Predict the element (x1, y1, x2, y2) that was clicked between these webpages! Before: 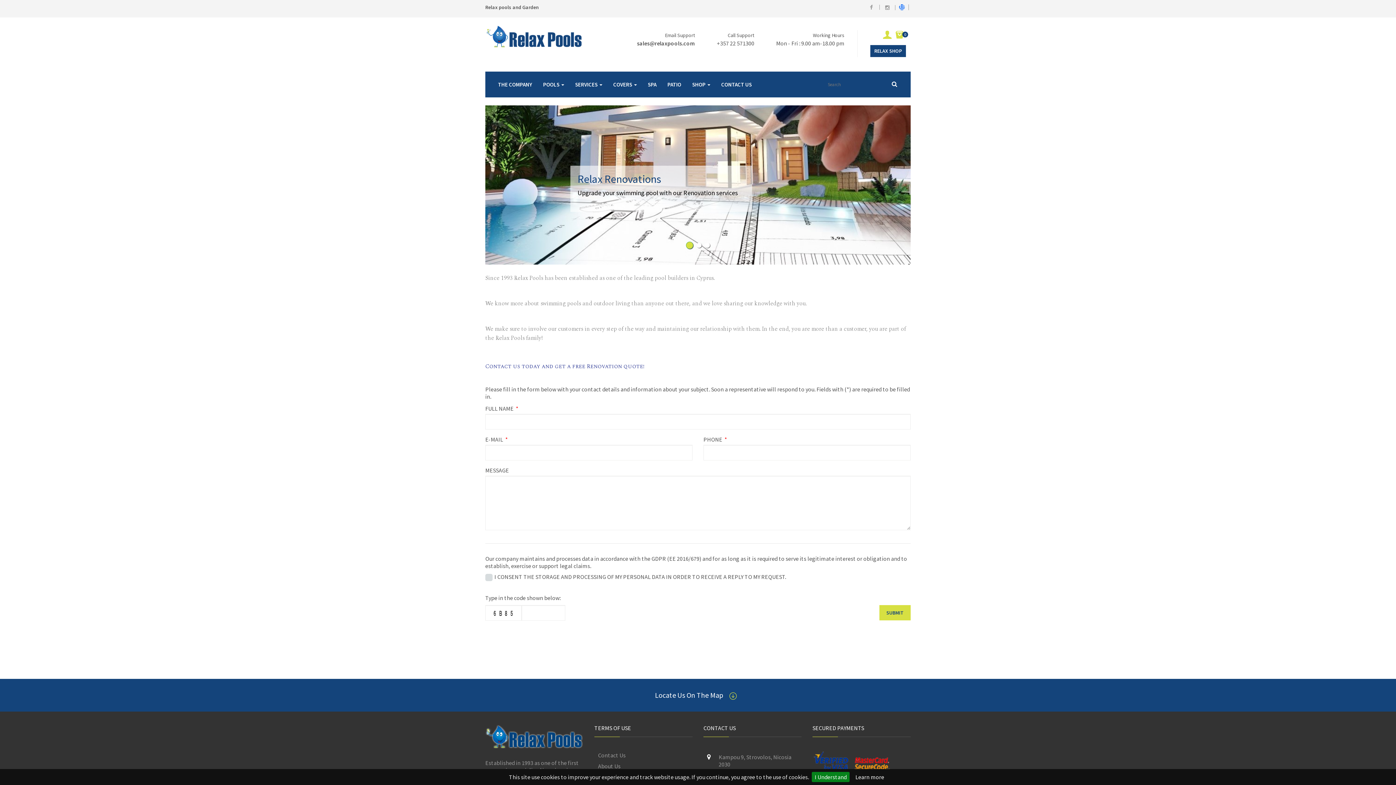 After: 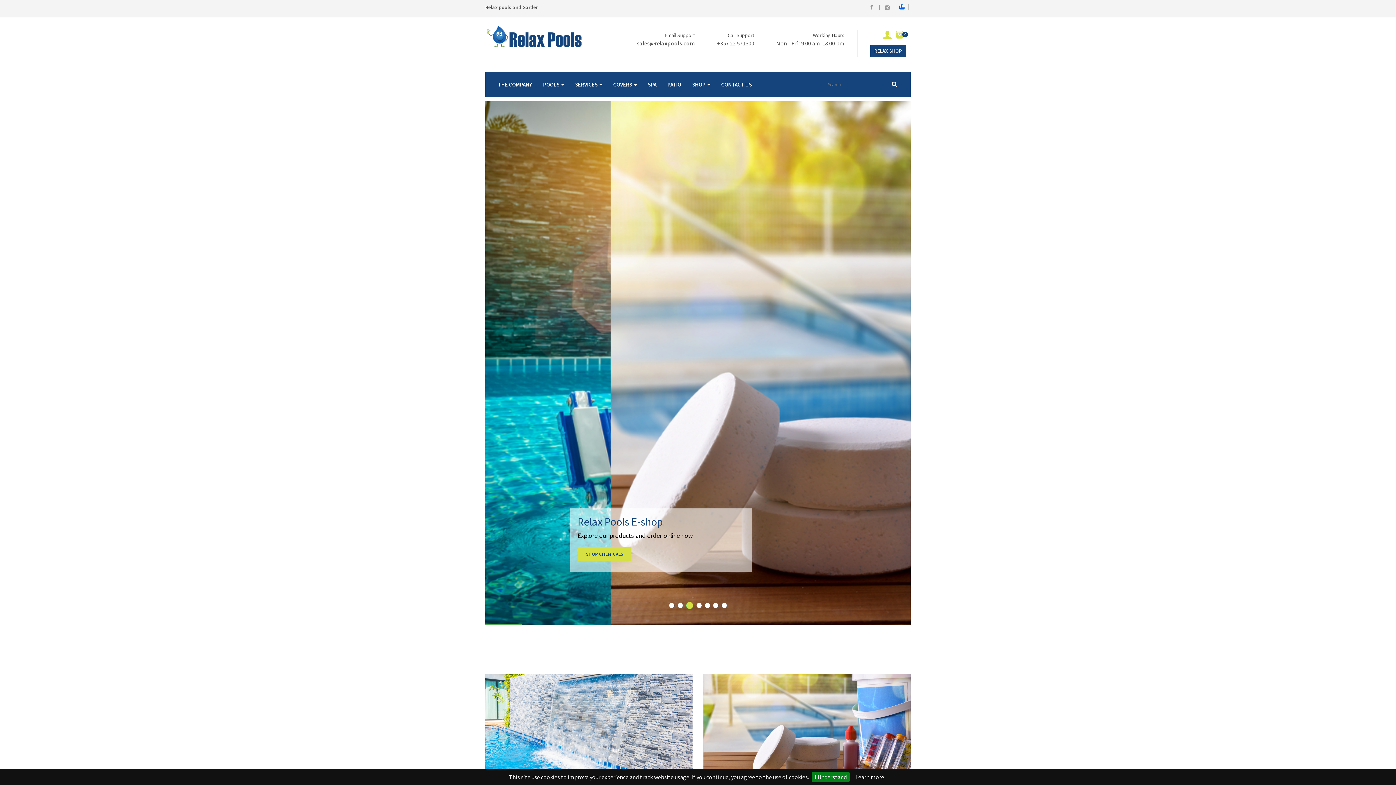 Action: bbox: (686, 71, 716, 97) label: SHOP 